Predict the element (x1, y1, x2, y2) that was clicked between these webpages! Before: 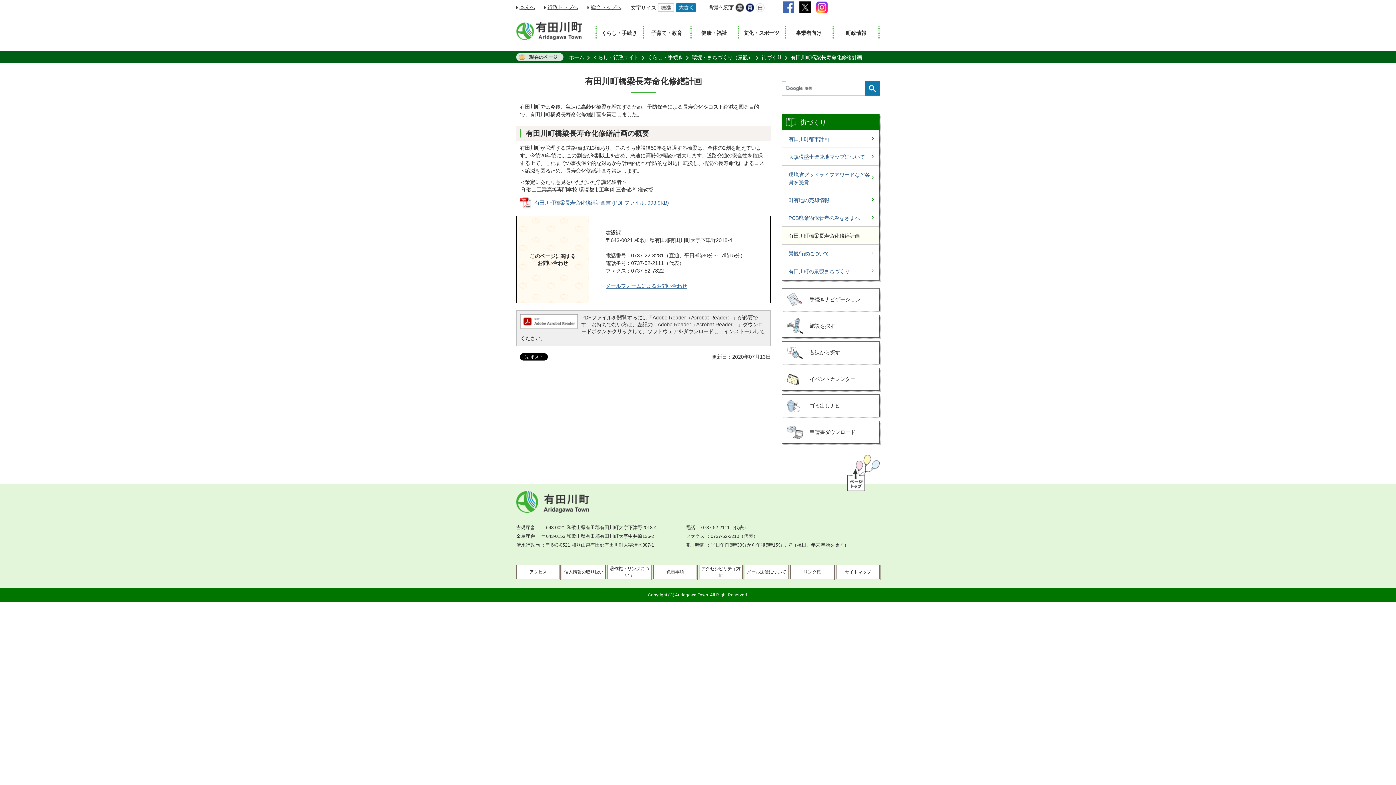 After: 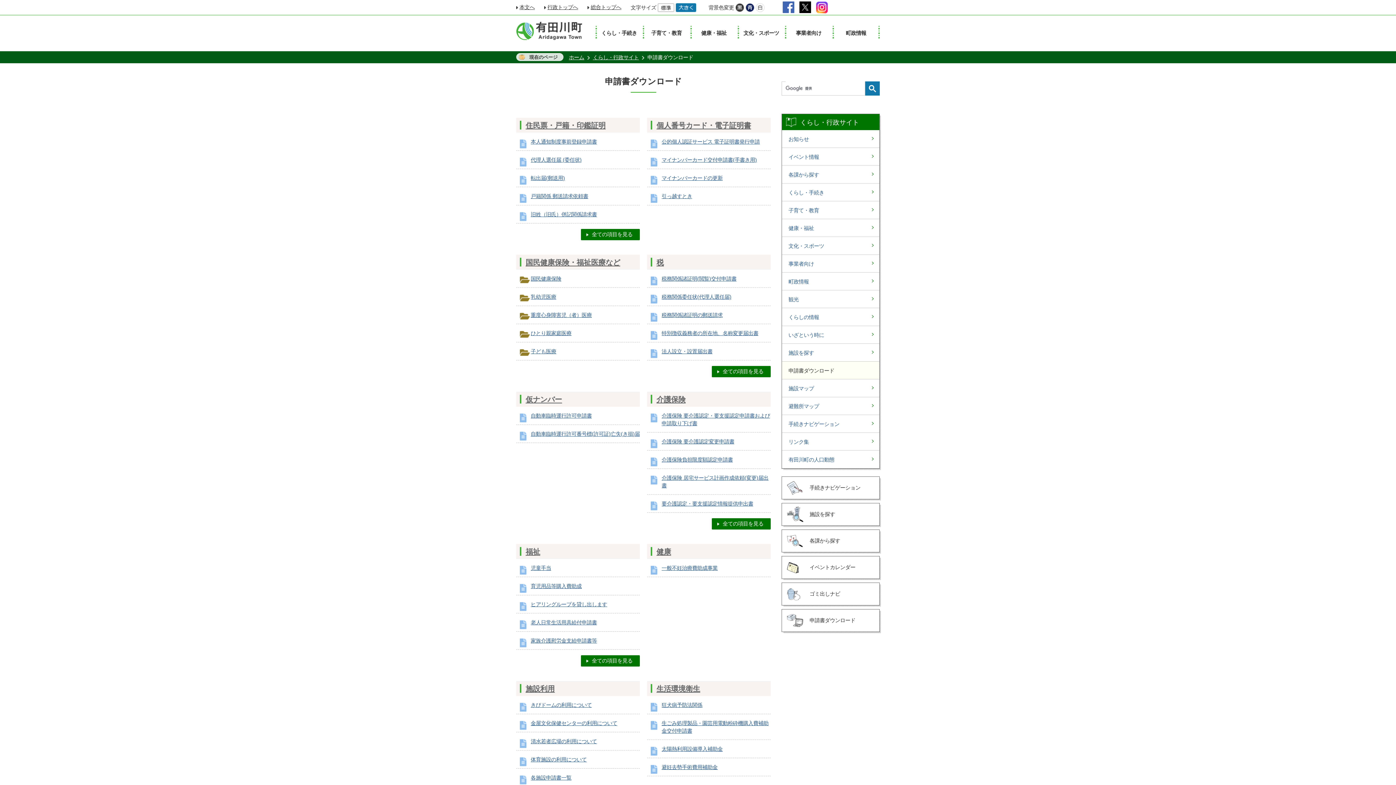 Action: bbox: (782, 421, 879, 443) label: 申請書ダウンロード